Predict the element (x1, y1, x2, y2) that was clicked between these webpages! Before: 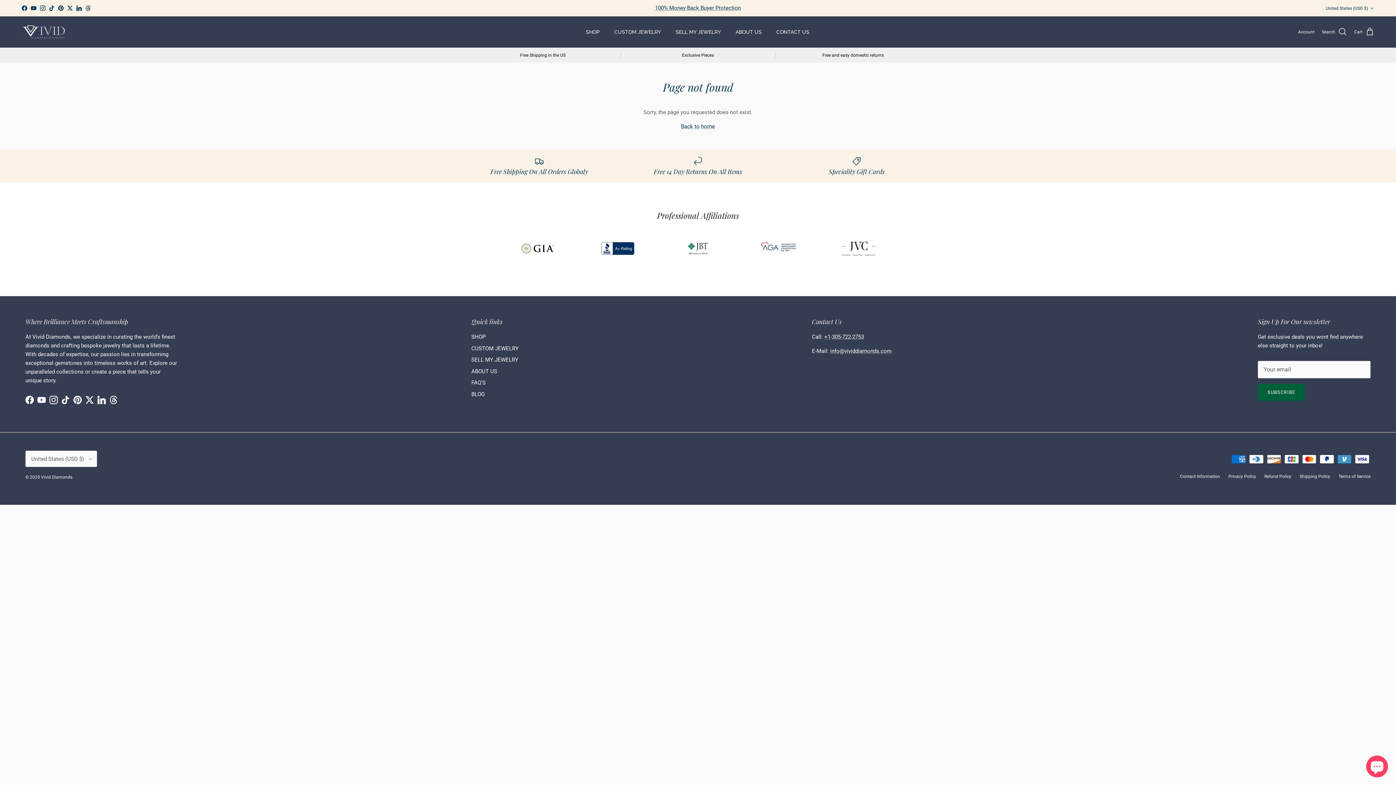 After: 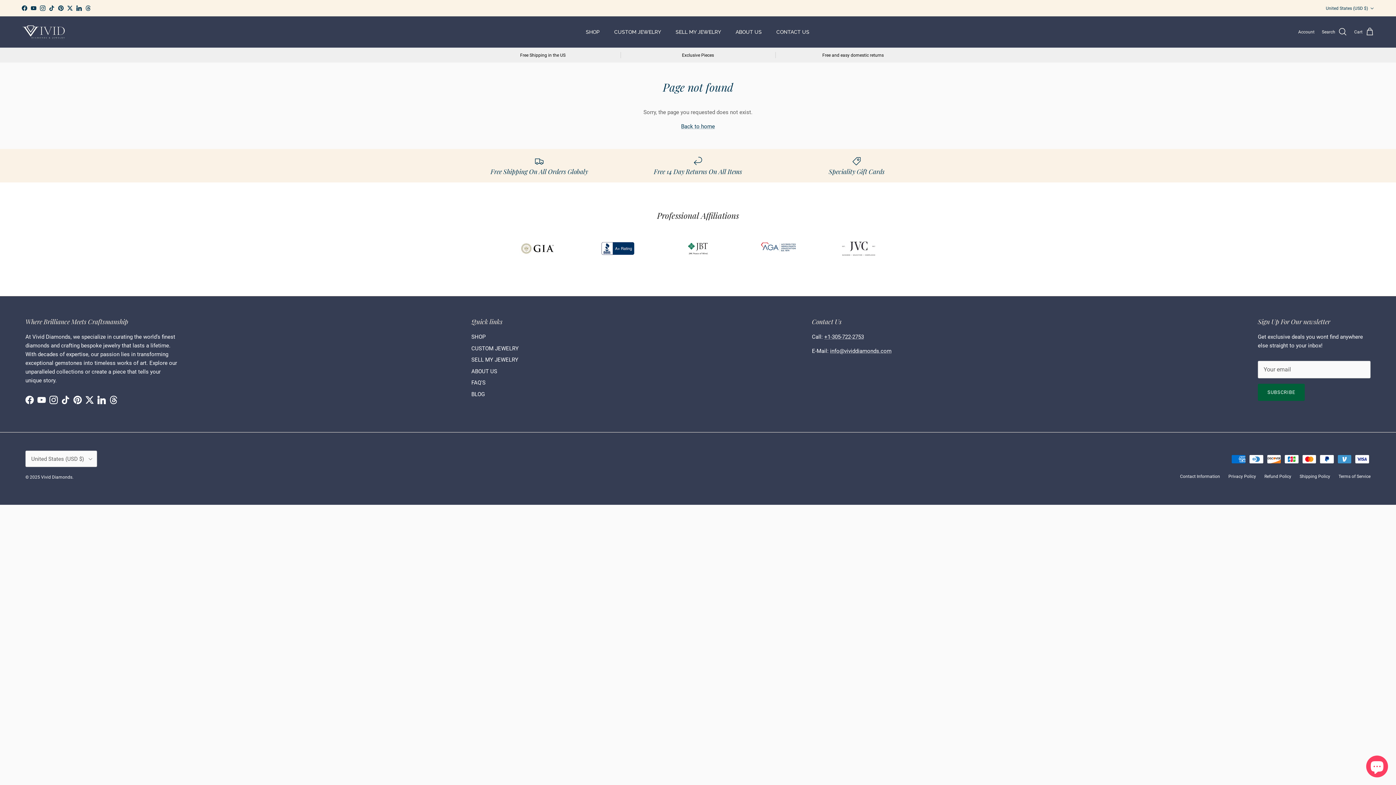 Action: bbox: (30, 5, 36, 10) label: YouTube